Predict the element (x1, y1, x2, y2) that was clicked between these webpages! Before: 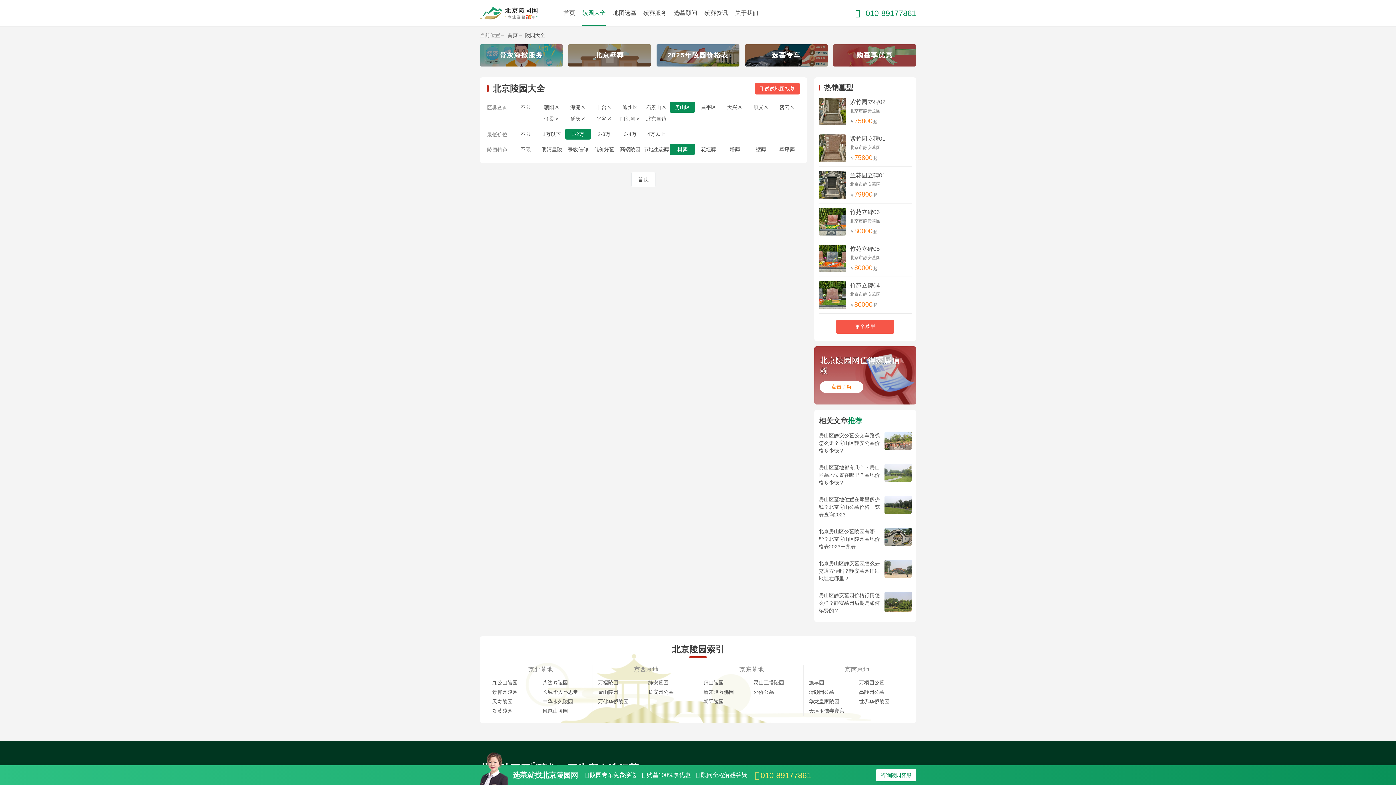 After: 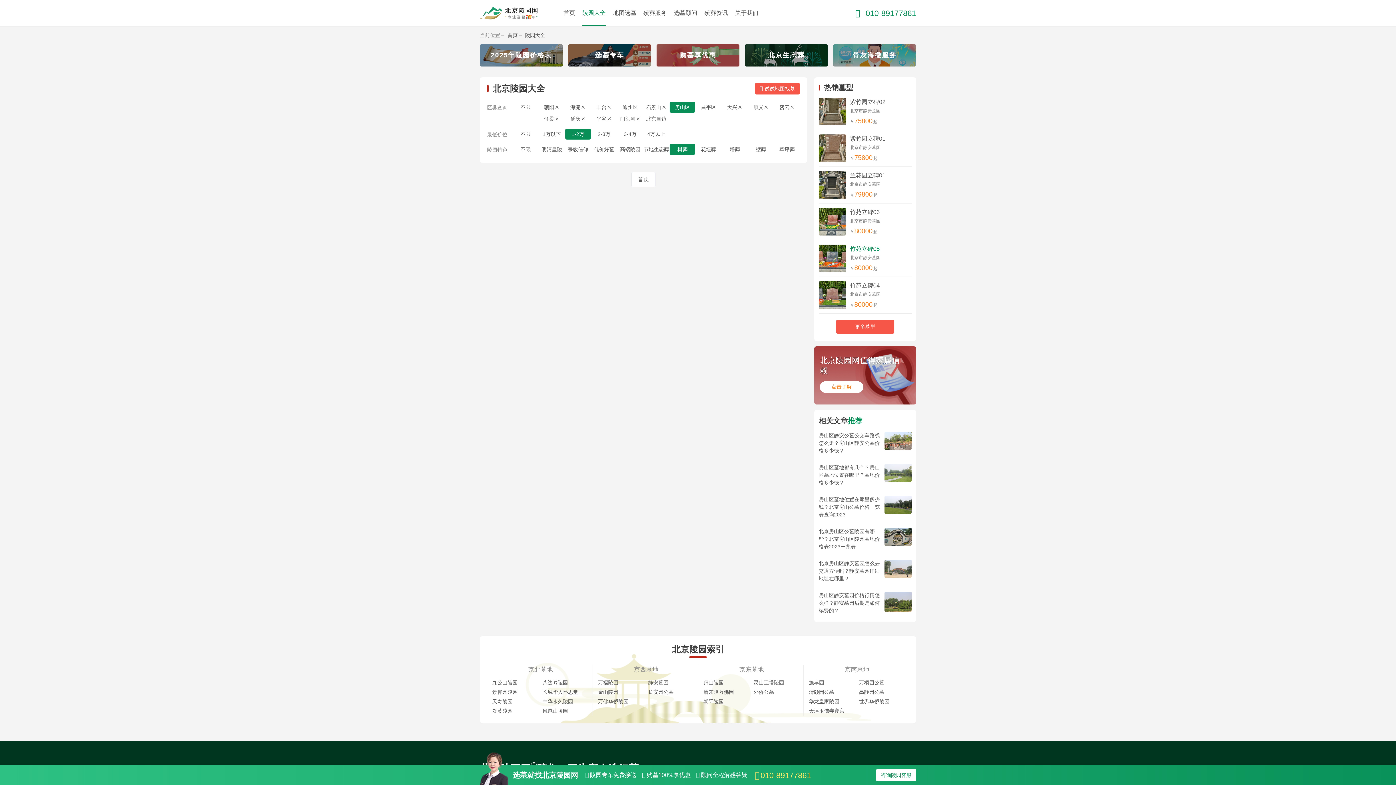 Action: bbox: (850, 245, 880, 251) label: 竹苑立碑05